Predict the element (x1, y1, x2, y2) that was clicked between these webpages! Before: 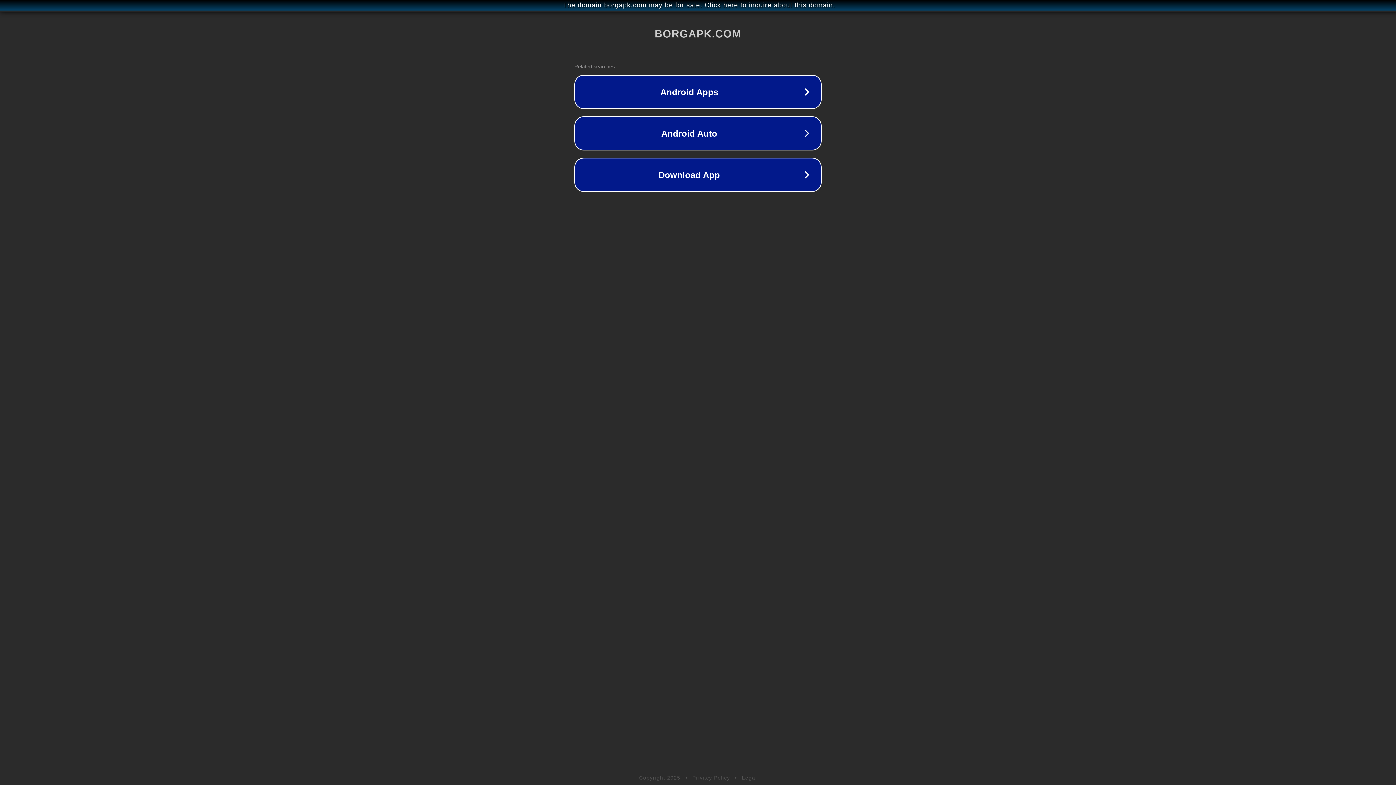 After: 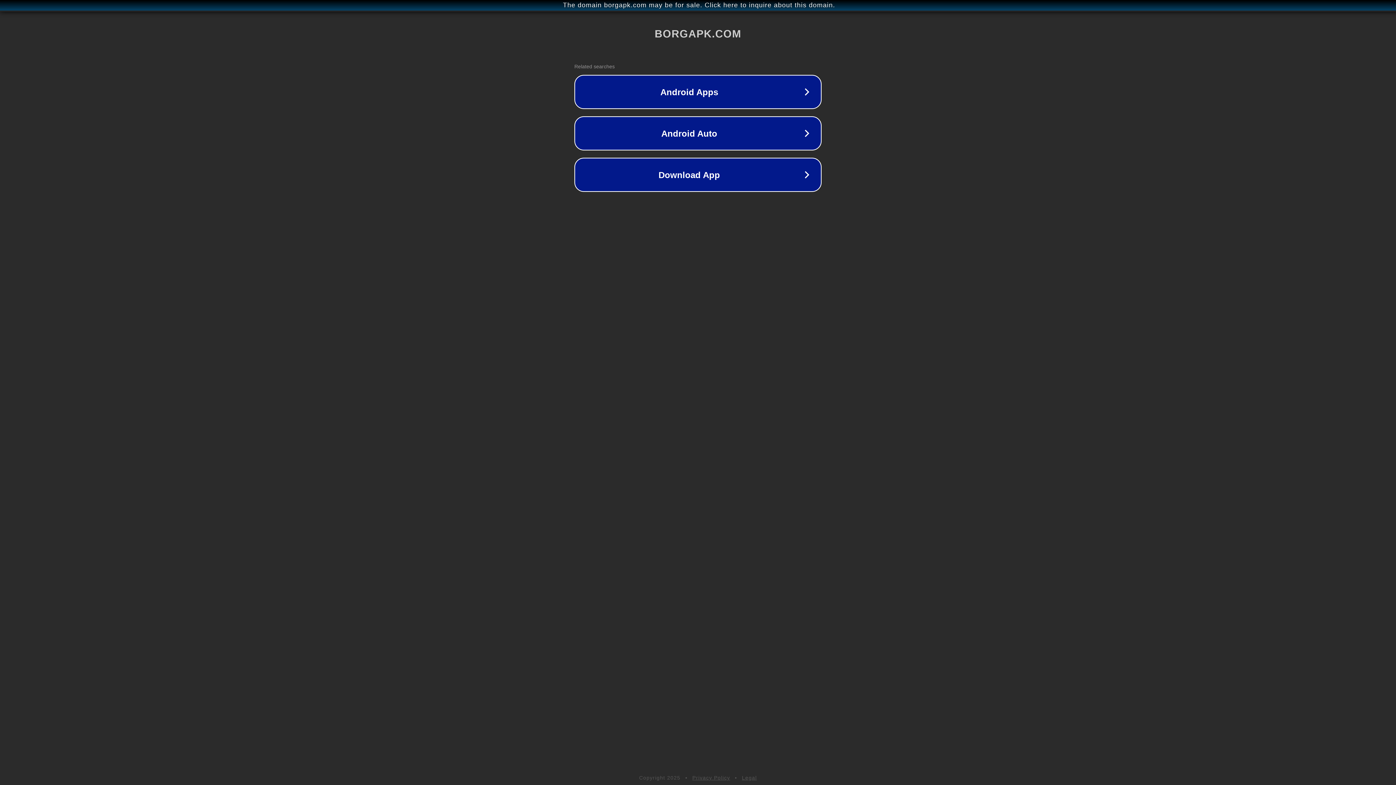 Action: bbox: (742, 775, 757, 781) label: Legal